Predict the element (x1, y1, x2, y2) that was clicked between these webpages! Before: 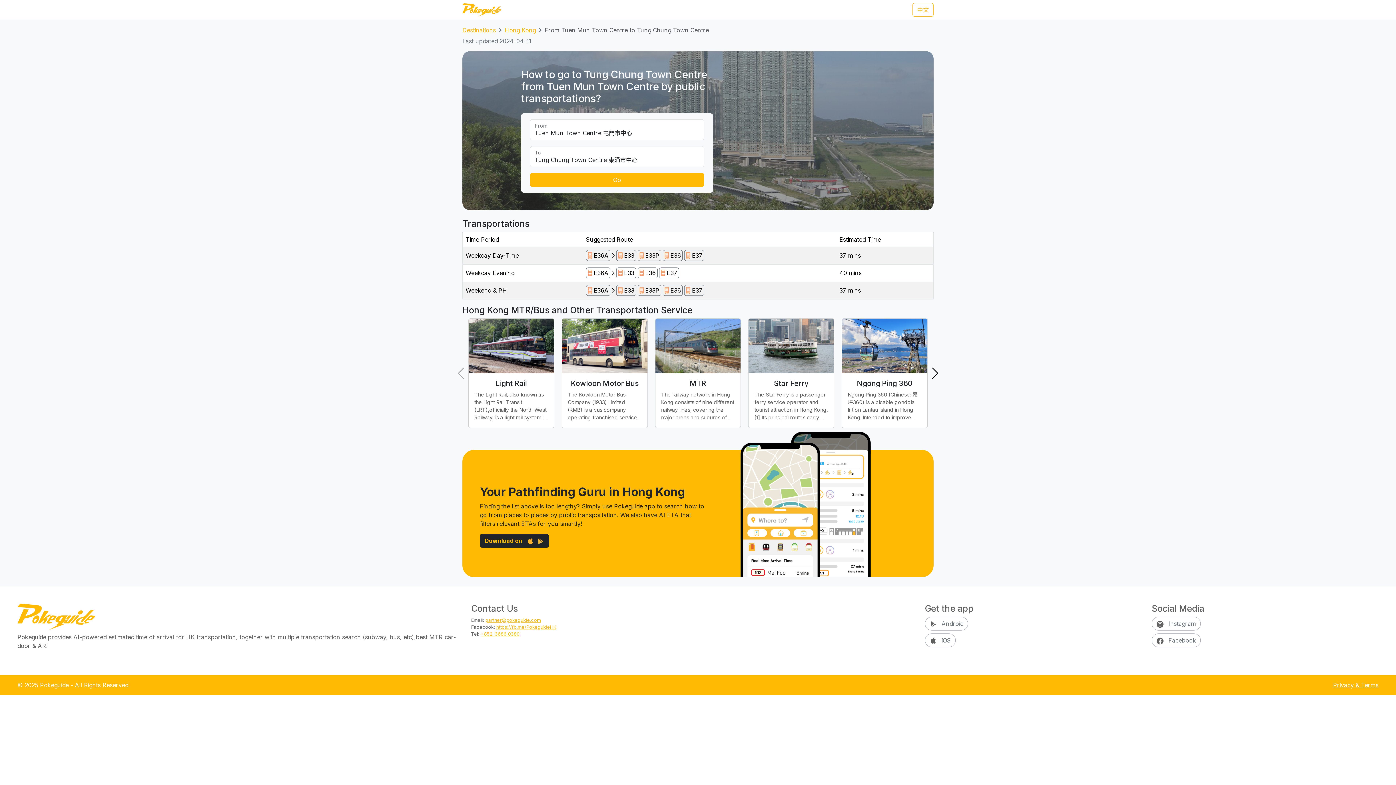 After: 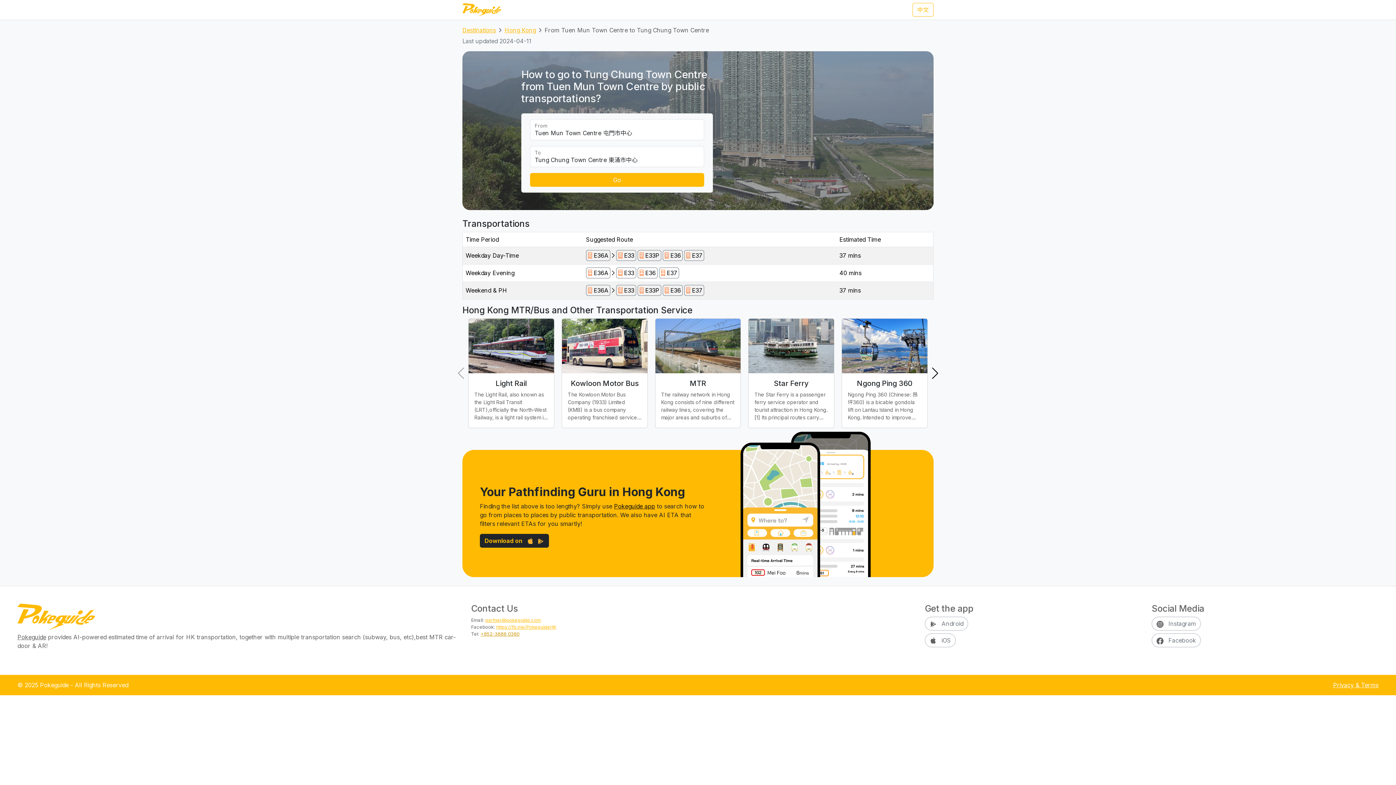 Action: label: +852-3686 0380 bbox: (480, 631, 519, 637)